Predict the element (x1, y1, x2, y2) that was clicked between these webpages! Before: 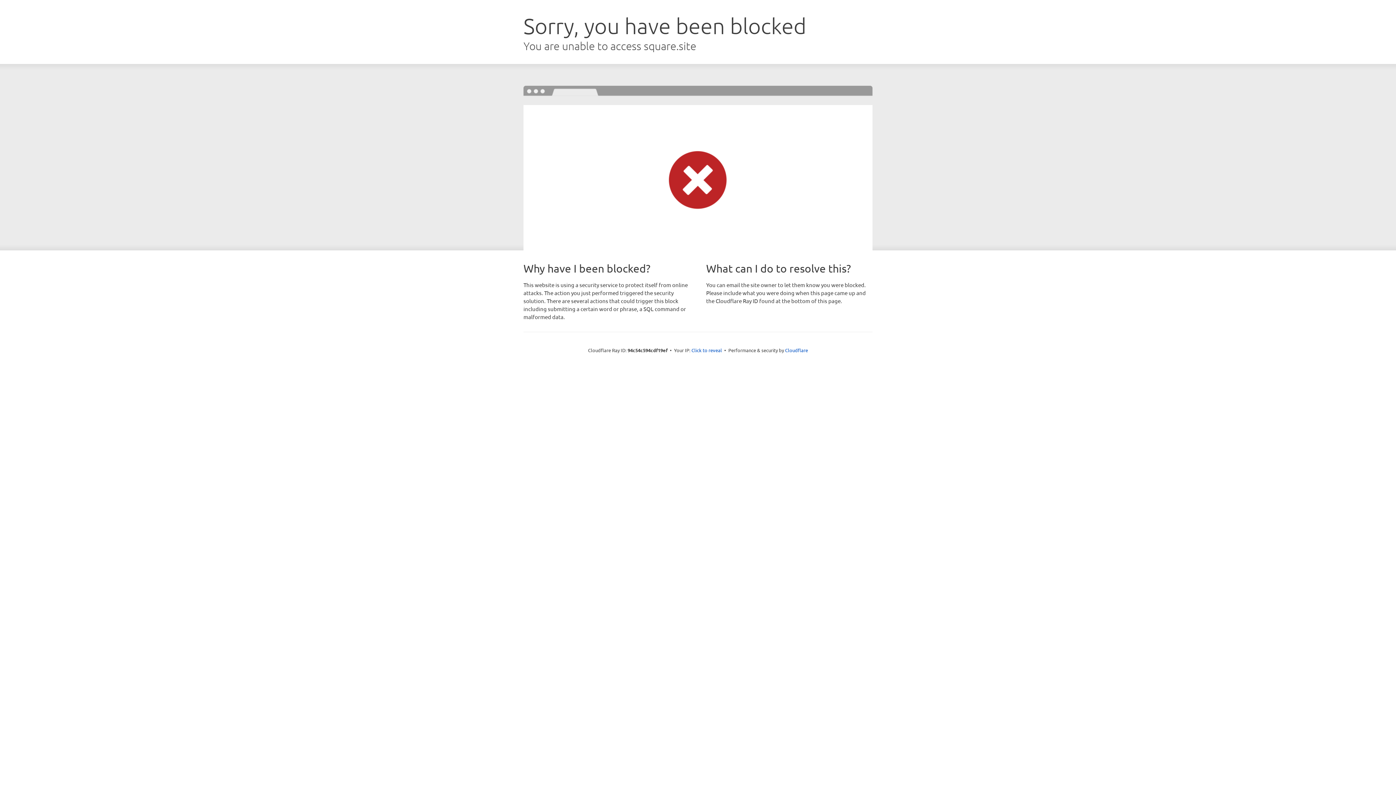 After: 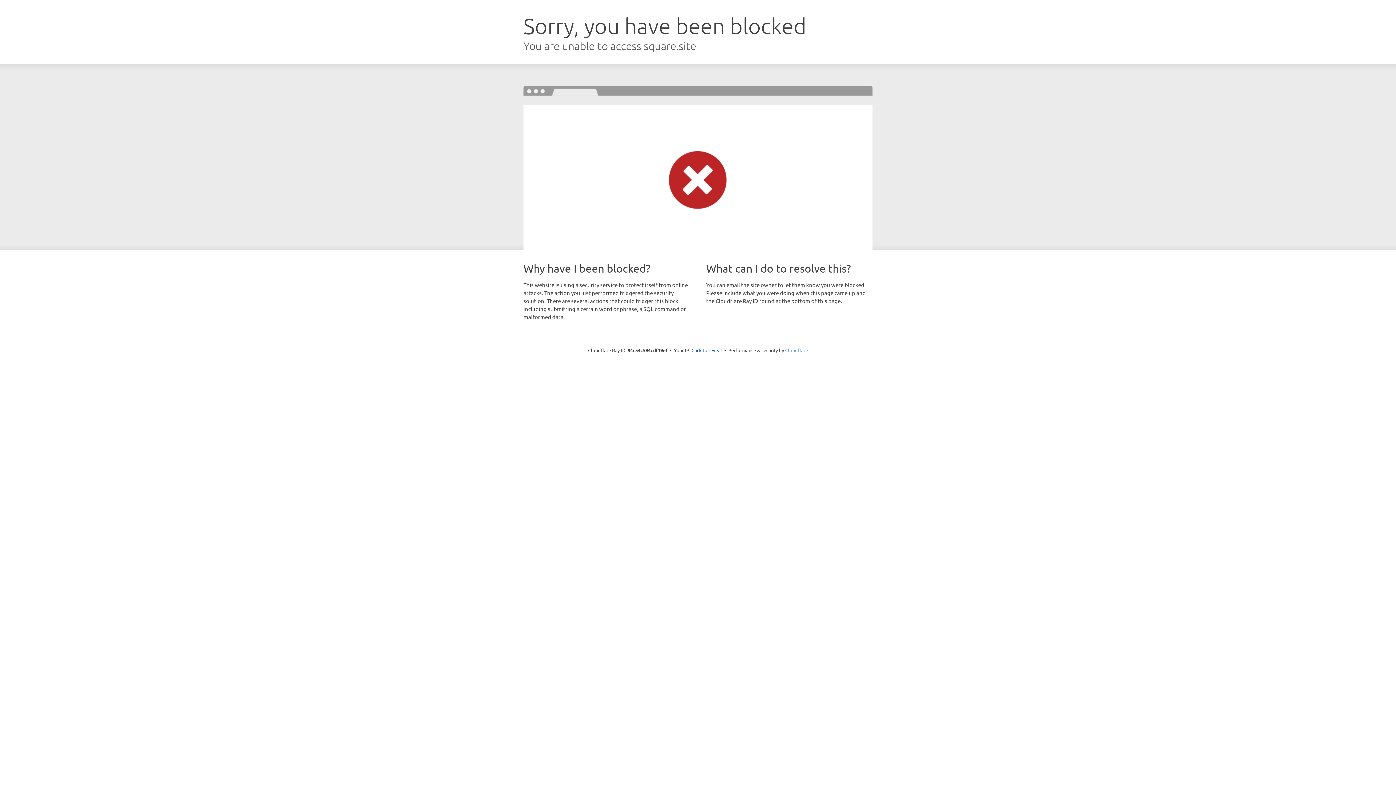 Action: bbox: (785, 347, 808, 353) label: Cloudflare